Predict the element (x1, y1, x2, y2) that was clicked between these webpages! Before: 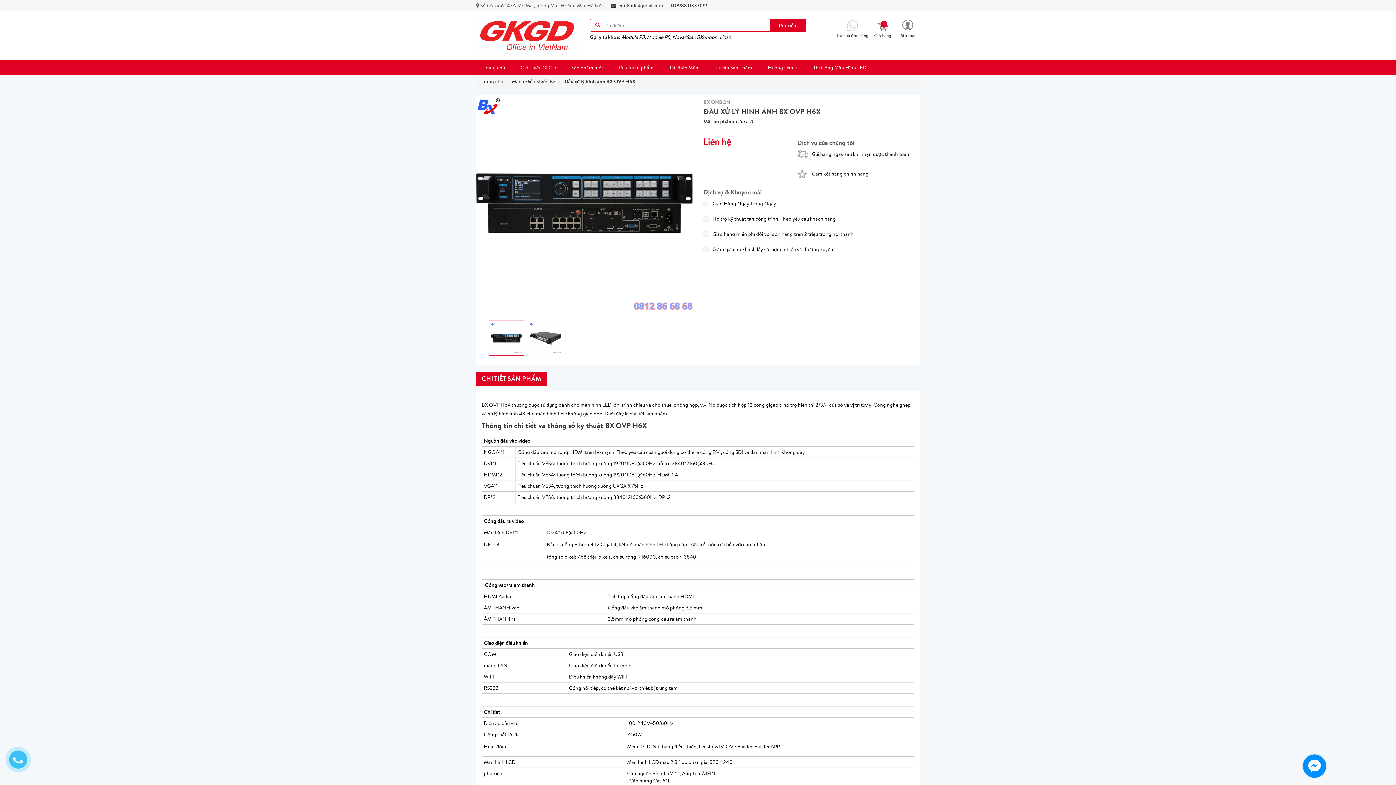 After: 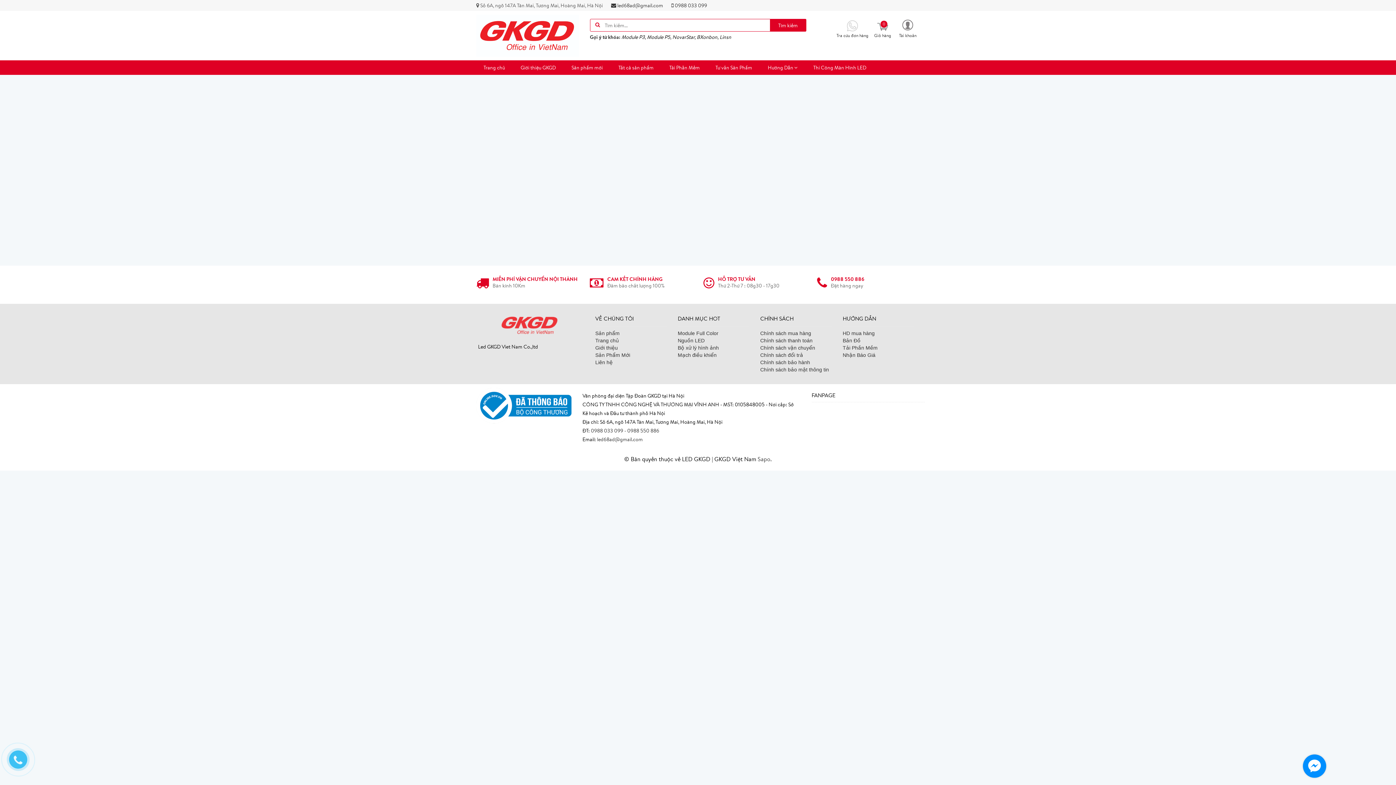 Action: bbox: (836, 18, 868, 38) label: Tra cứu đơn hàng